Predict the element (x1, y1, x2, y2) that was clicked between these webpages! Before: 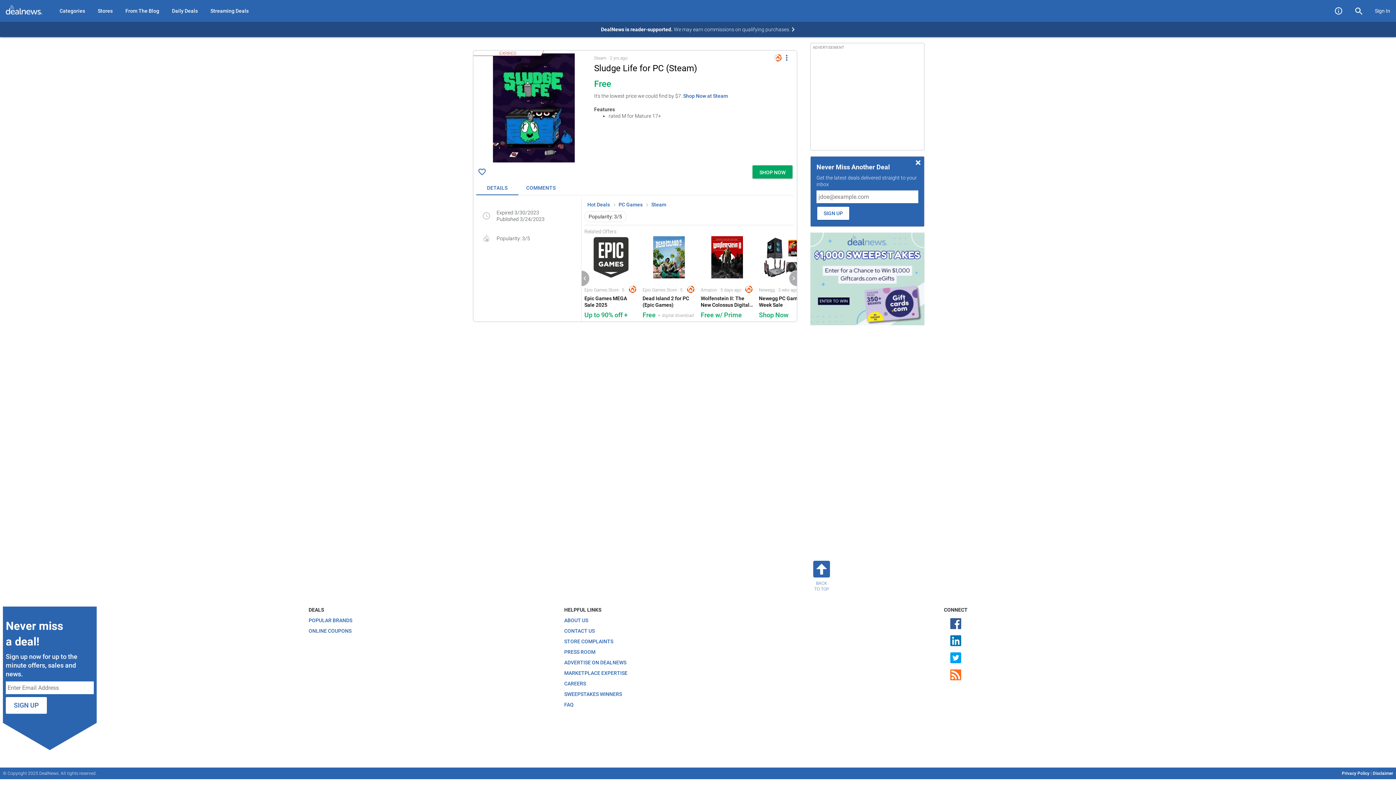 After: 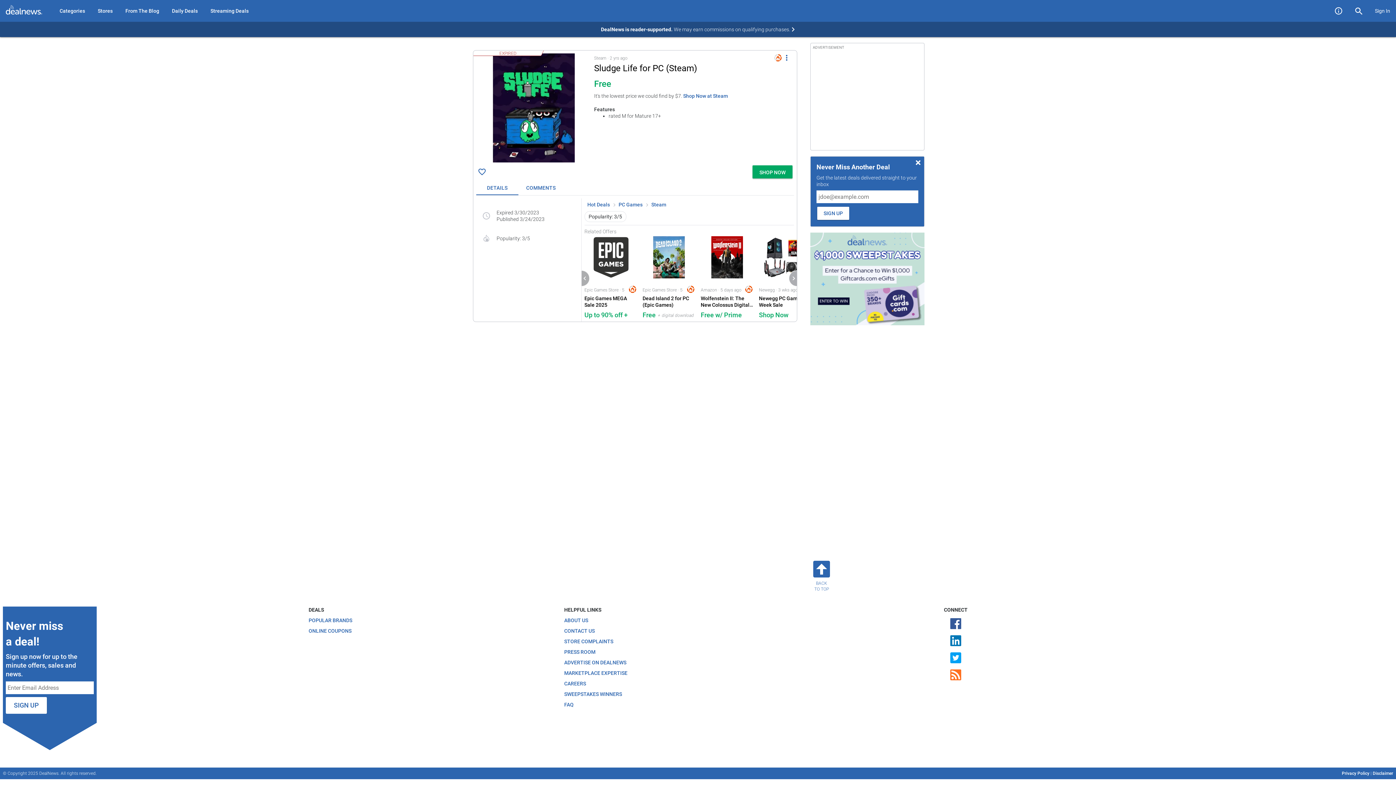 Action: bbox: (479, 53, 588, 162) label: Click to open a new tab to details for Sludge Life for PC (Steam): Free